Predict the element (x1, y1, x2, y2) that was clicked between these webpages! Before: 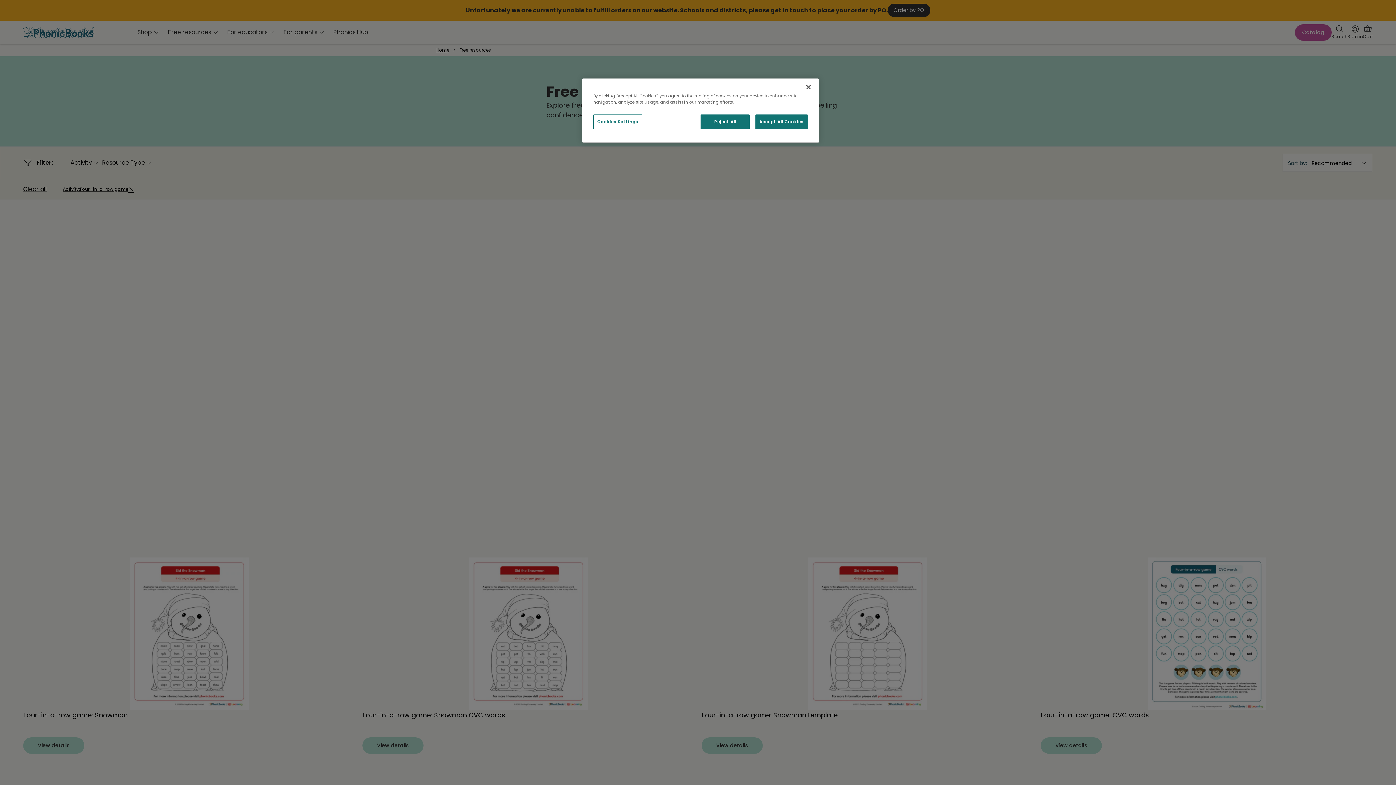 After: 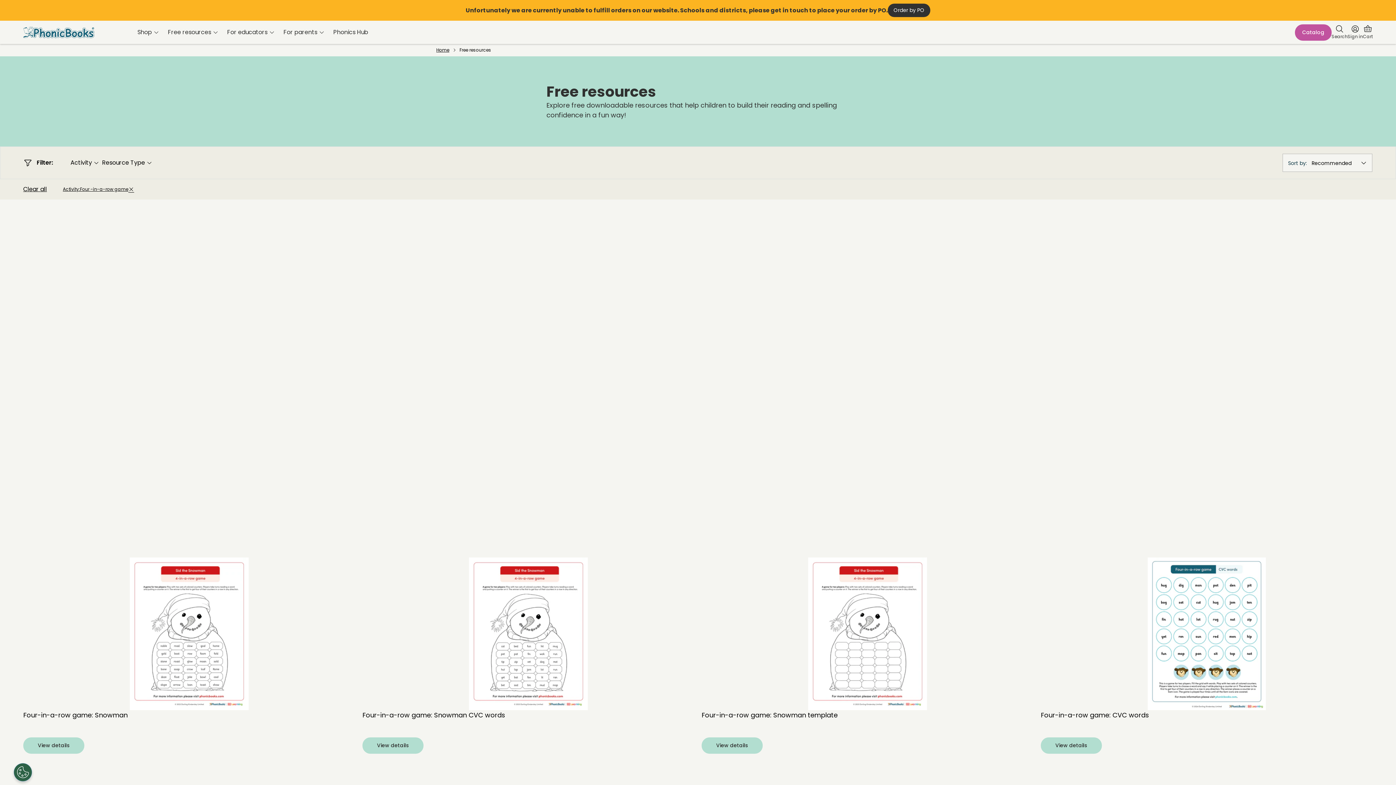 Action: label: Close bbox: (800, 79, 816, 95)